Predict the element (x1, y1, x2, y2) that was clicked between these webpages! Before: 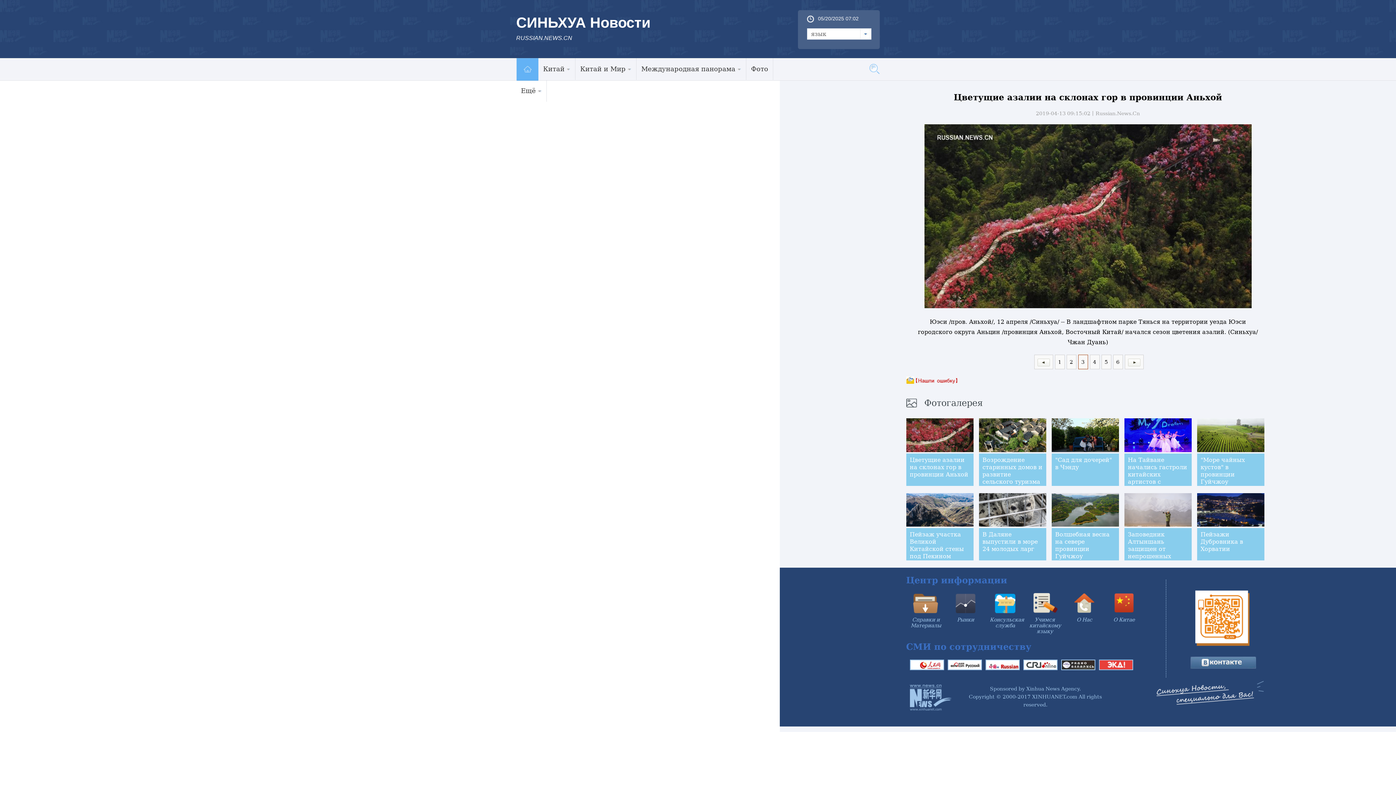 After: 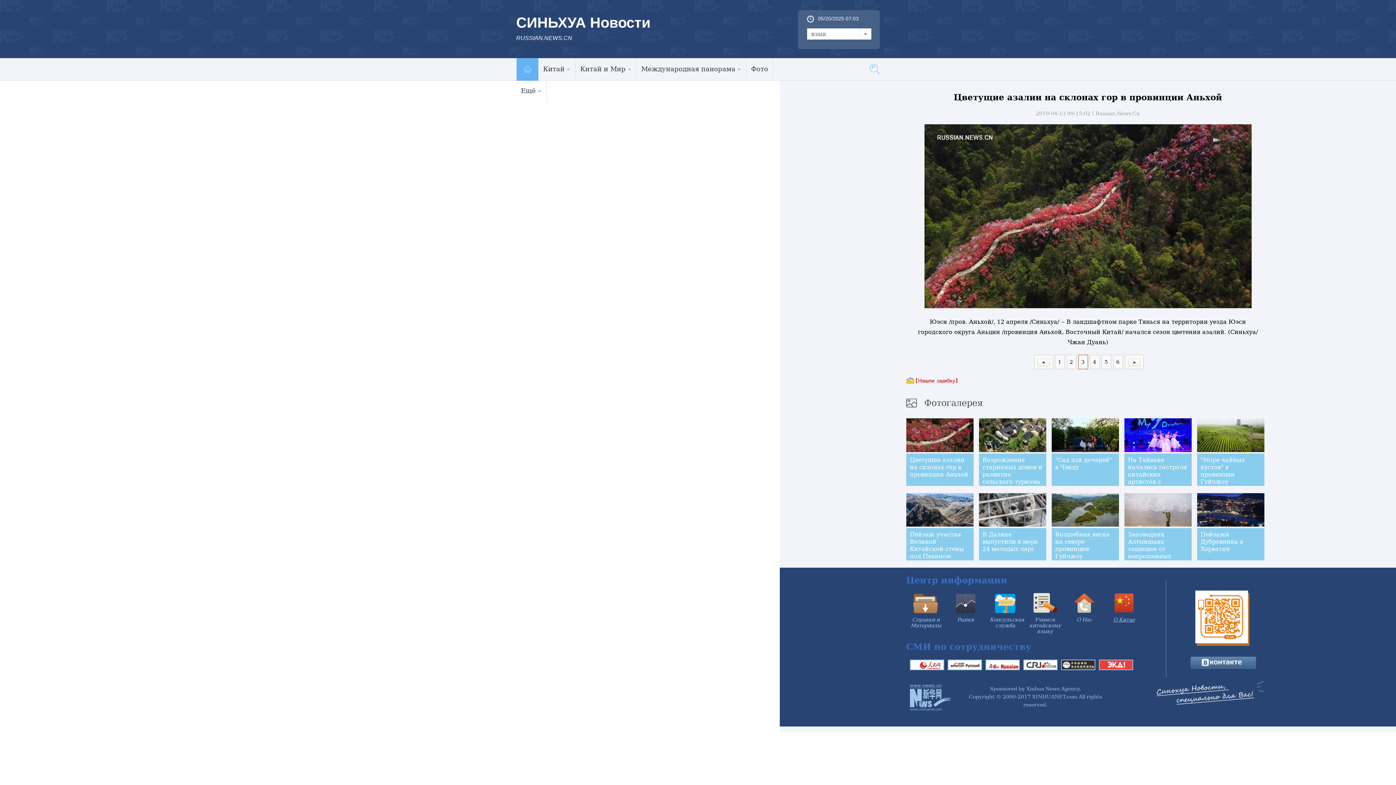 Action: bbox: (1113, 617, 1135, 622) label: О Китае